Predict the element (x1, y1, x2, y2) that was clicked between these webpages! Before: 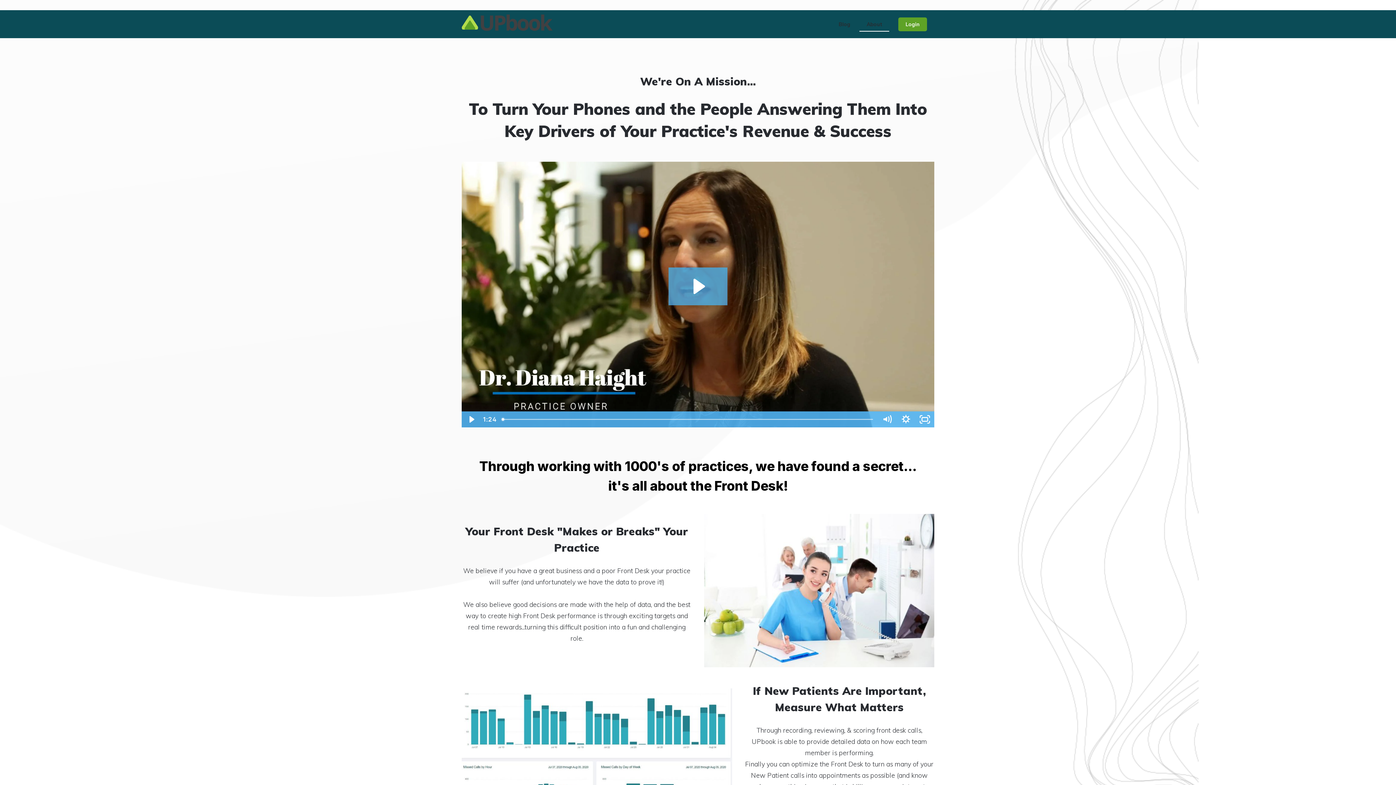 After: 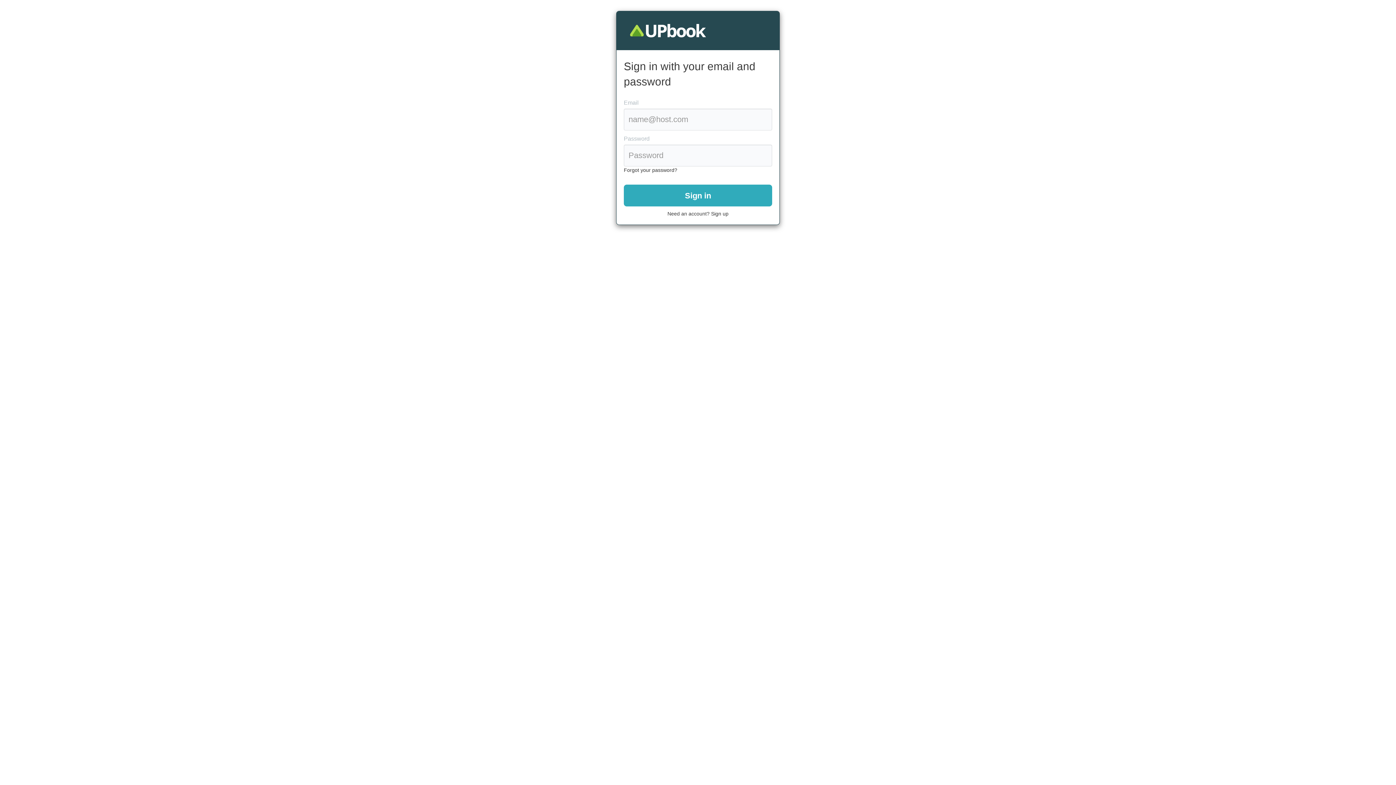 Action: bbox: (898, 17, 927, 31) label: Login